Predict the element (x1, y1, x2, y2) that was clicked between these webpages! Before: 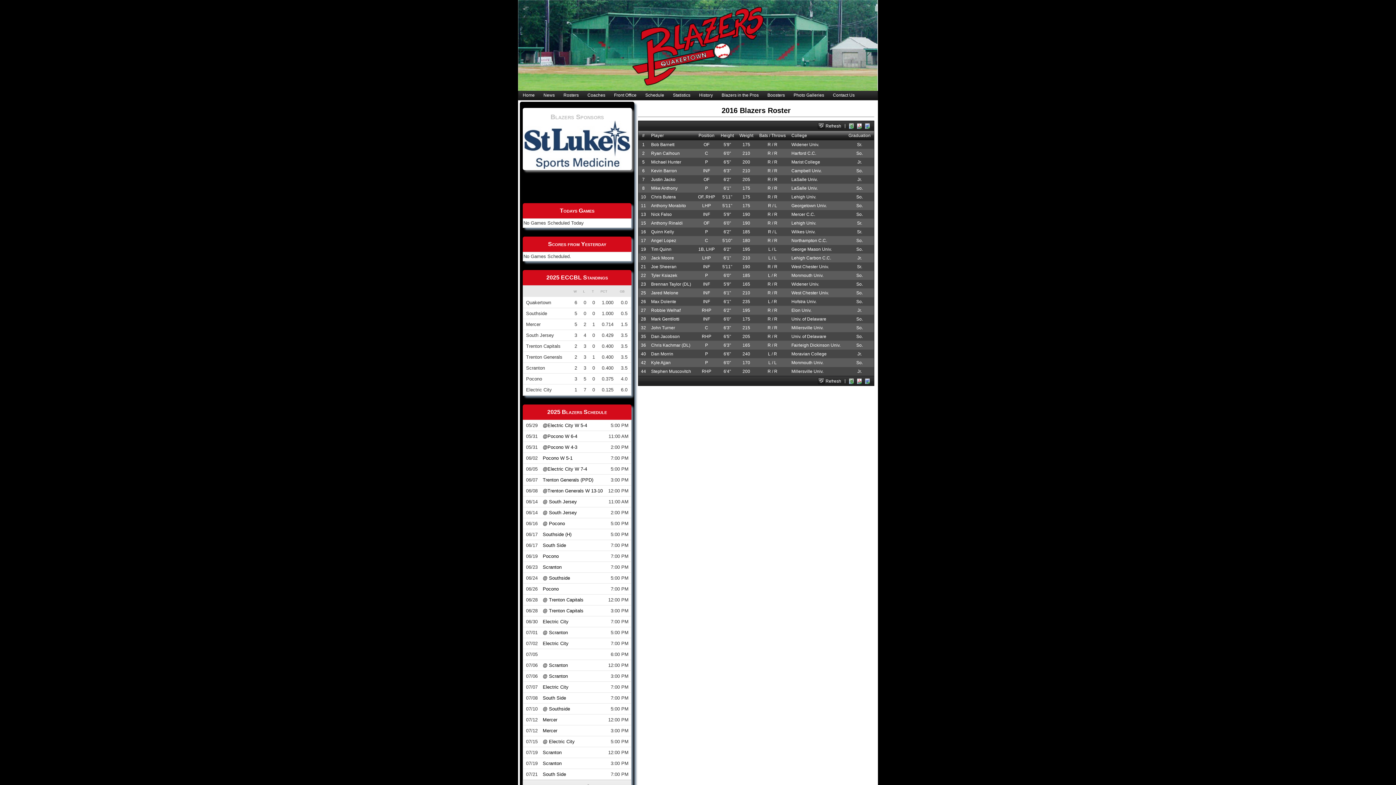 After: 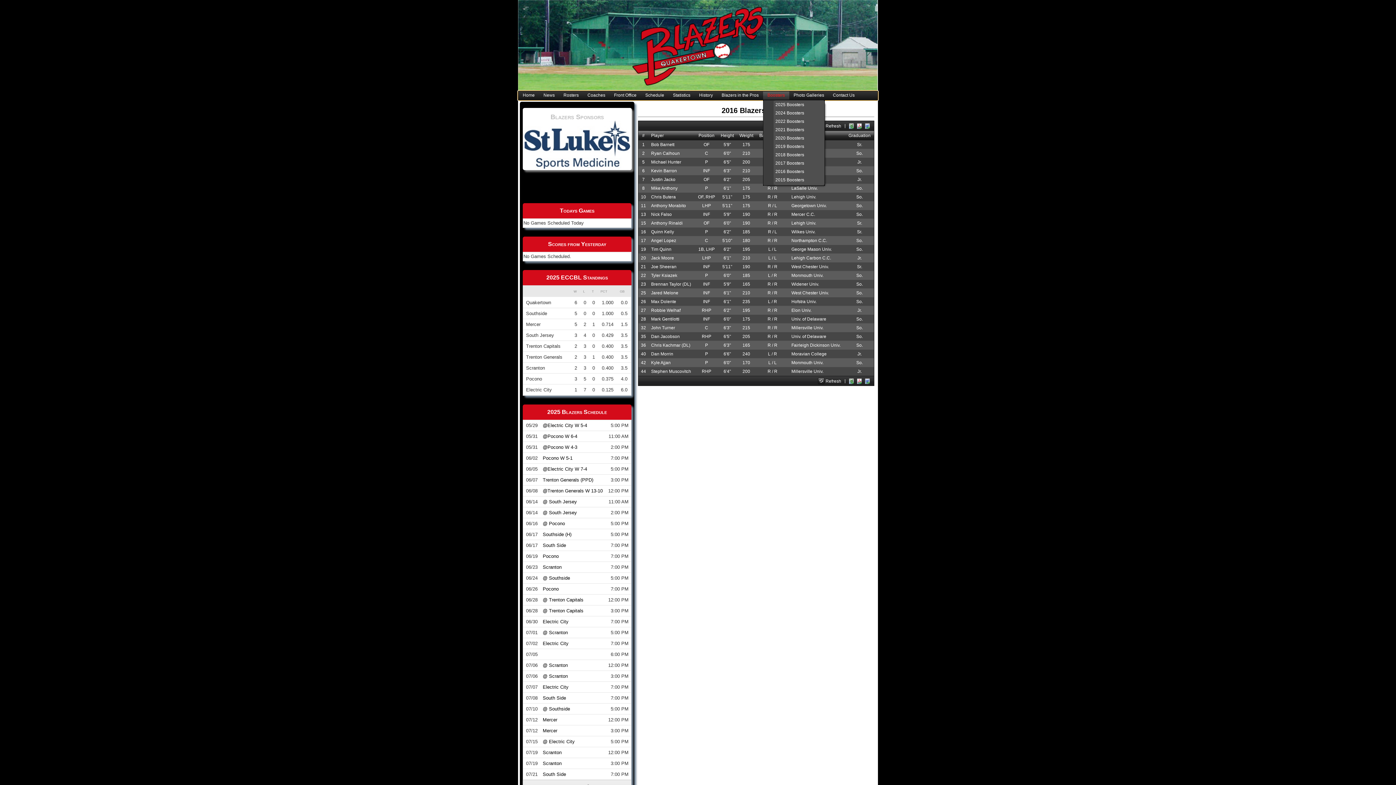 Action: bbox: (763, 91, 789, 100) label: Boosters